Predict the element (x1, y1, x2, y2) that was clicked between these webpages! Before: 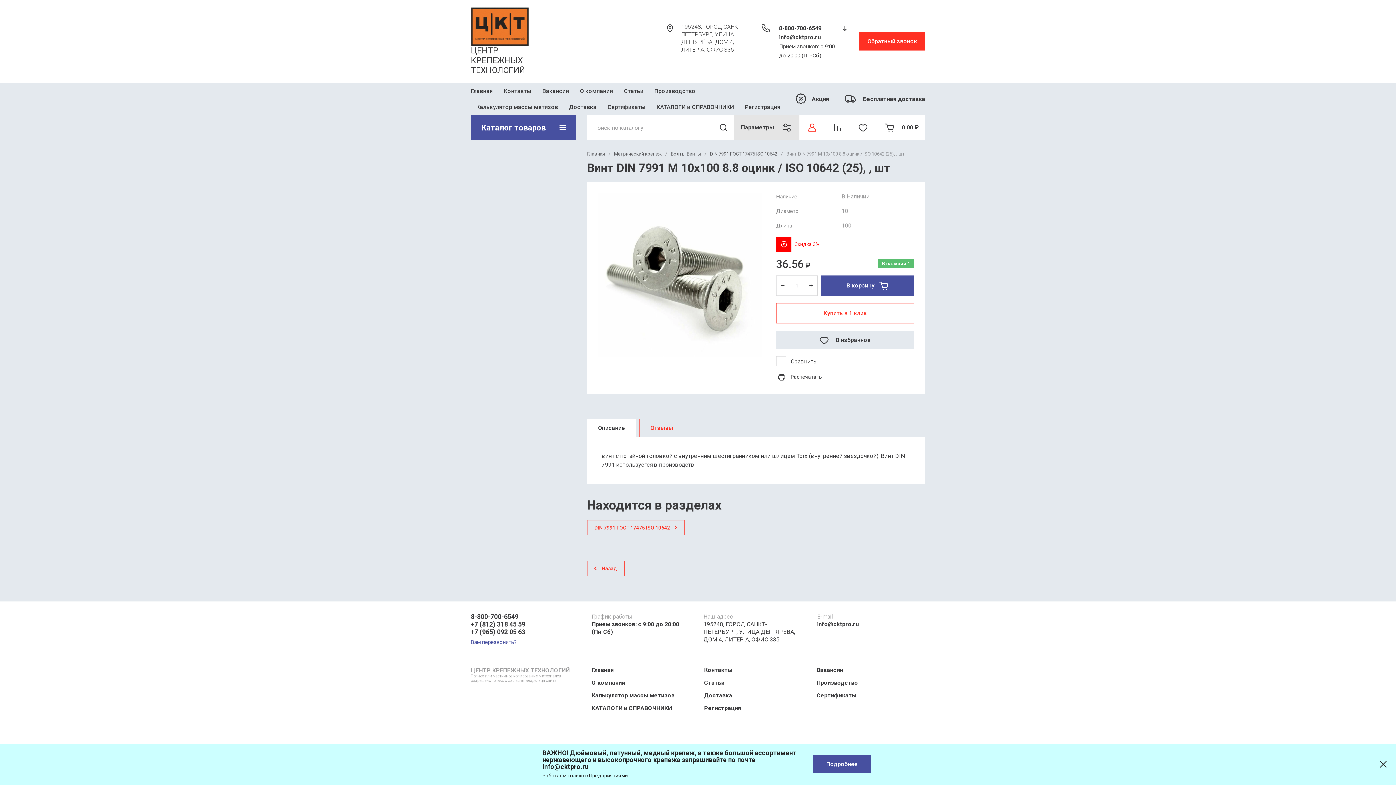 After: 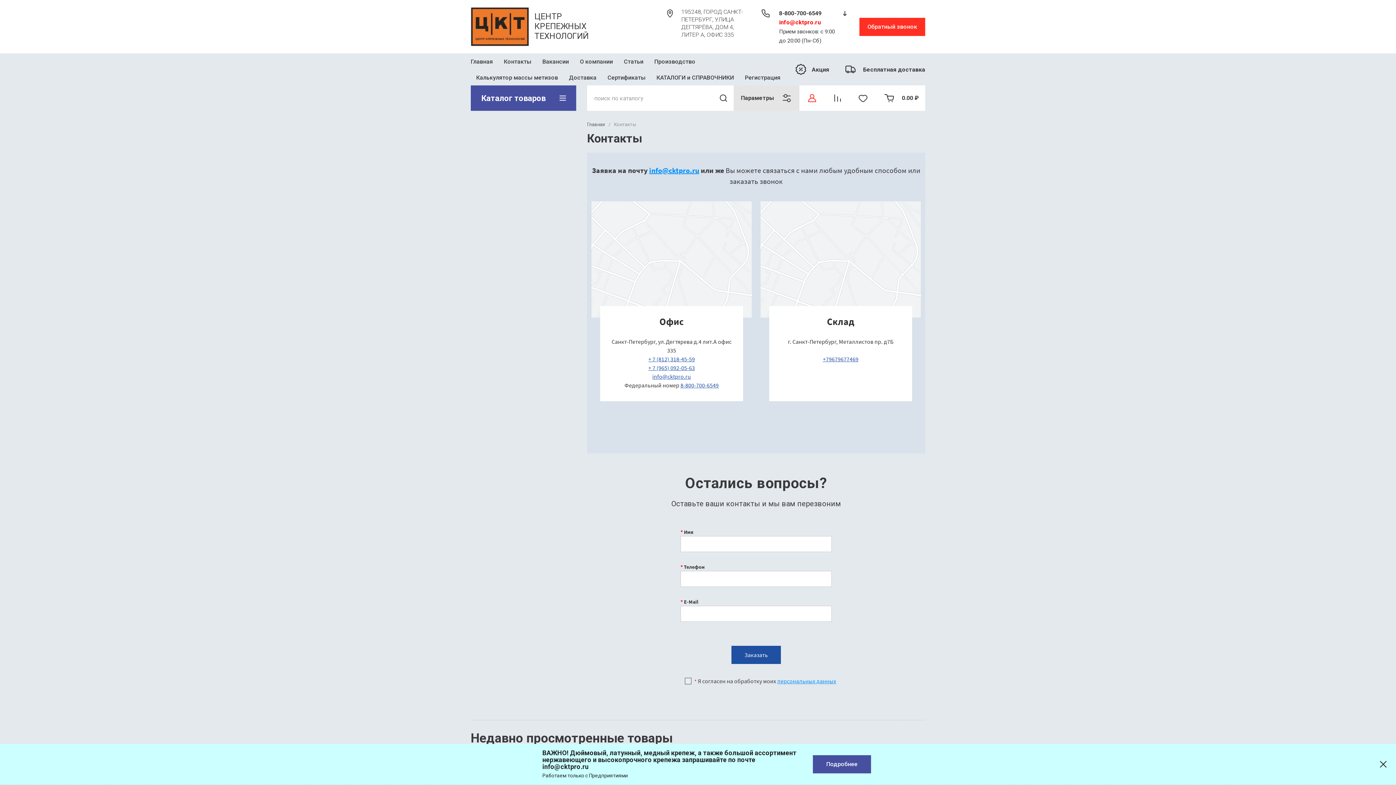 Action: bbox: (813, 755, 871, 773) label: Подробнее